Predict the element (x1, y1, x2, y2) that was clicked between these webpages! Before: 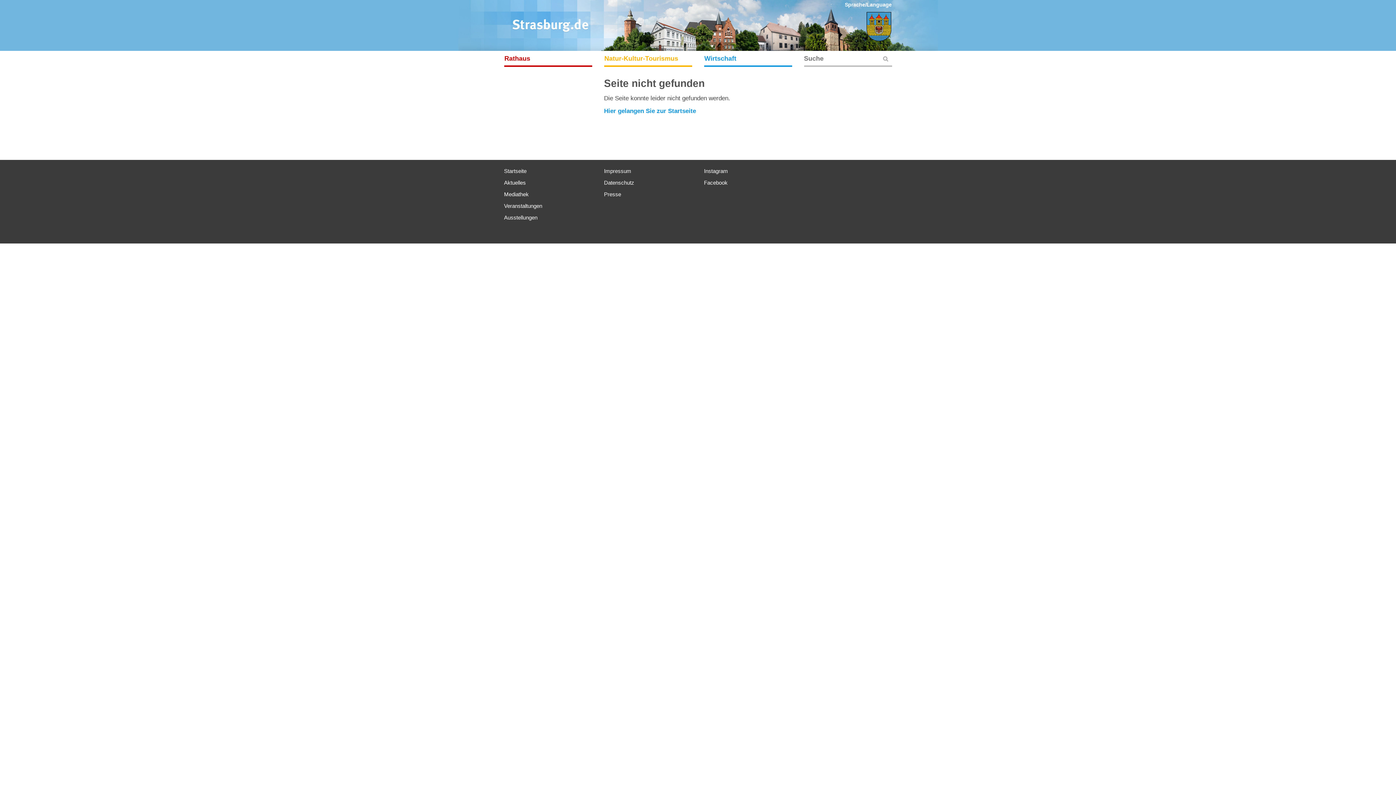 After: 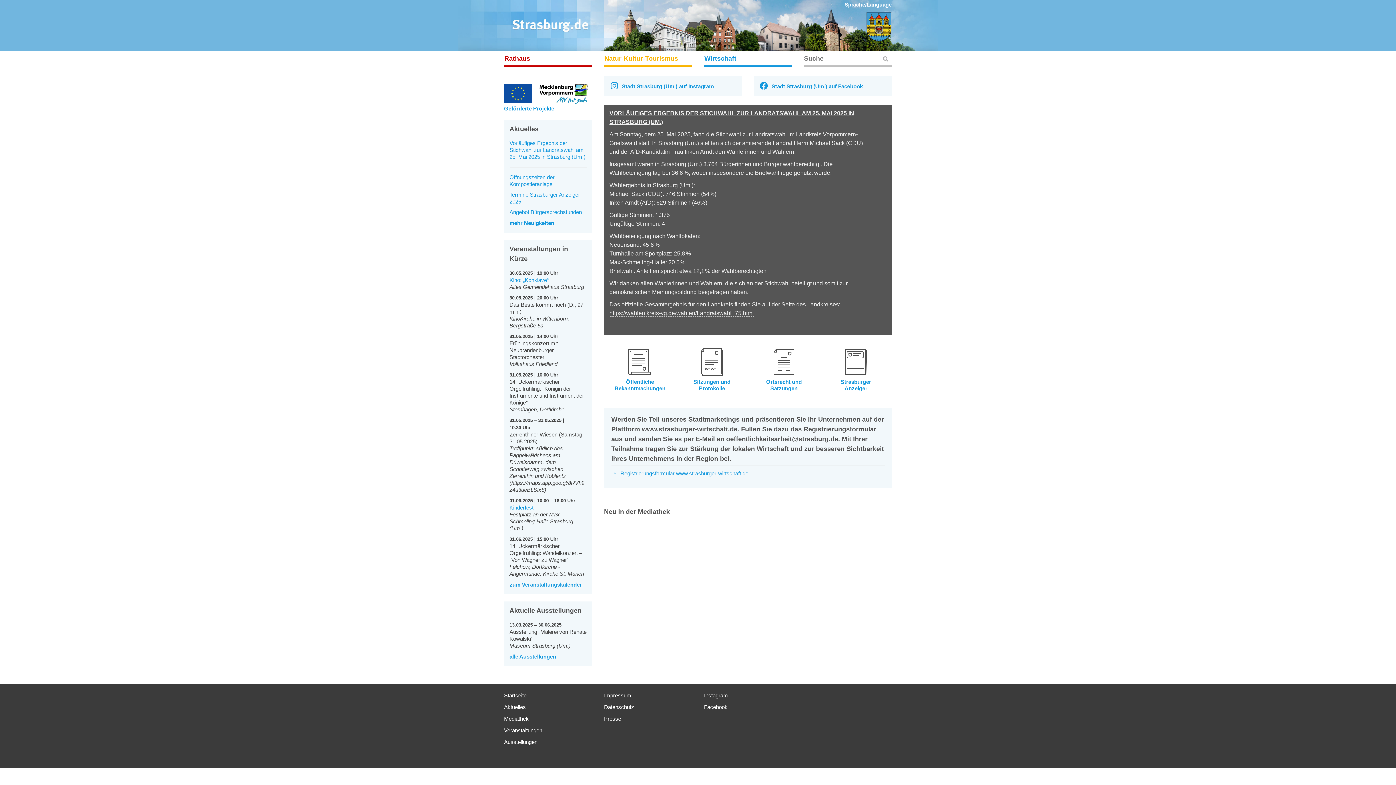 Action: label: Hier gelangen Sie zur Startseite bbox: (604, 107, 696, 114)